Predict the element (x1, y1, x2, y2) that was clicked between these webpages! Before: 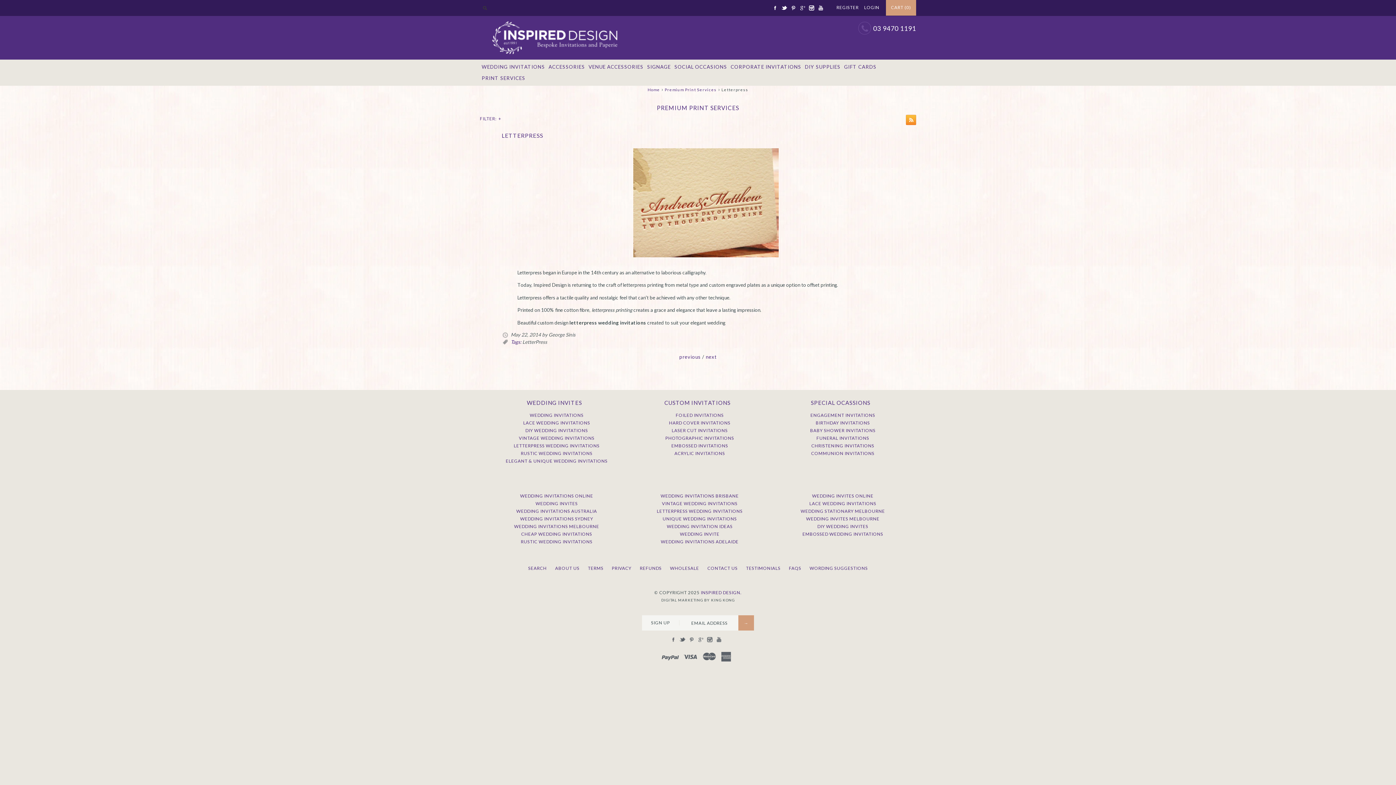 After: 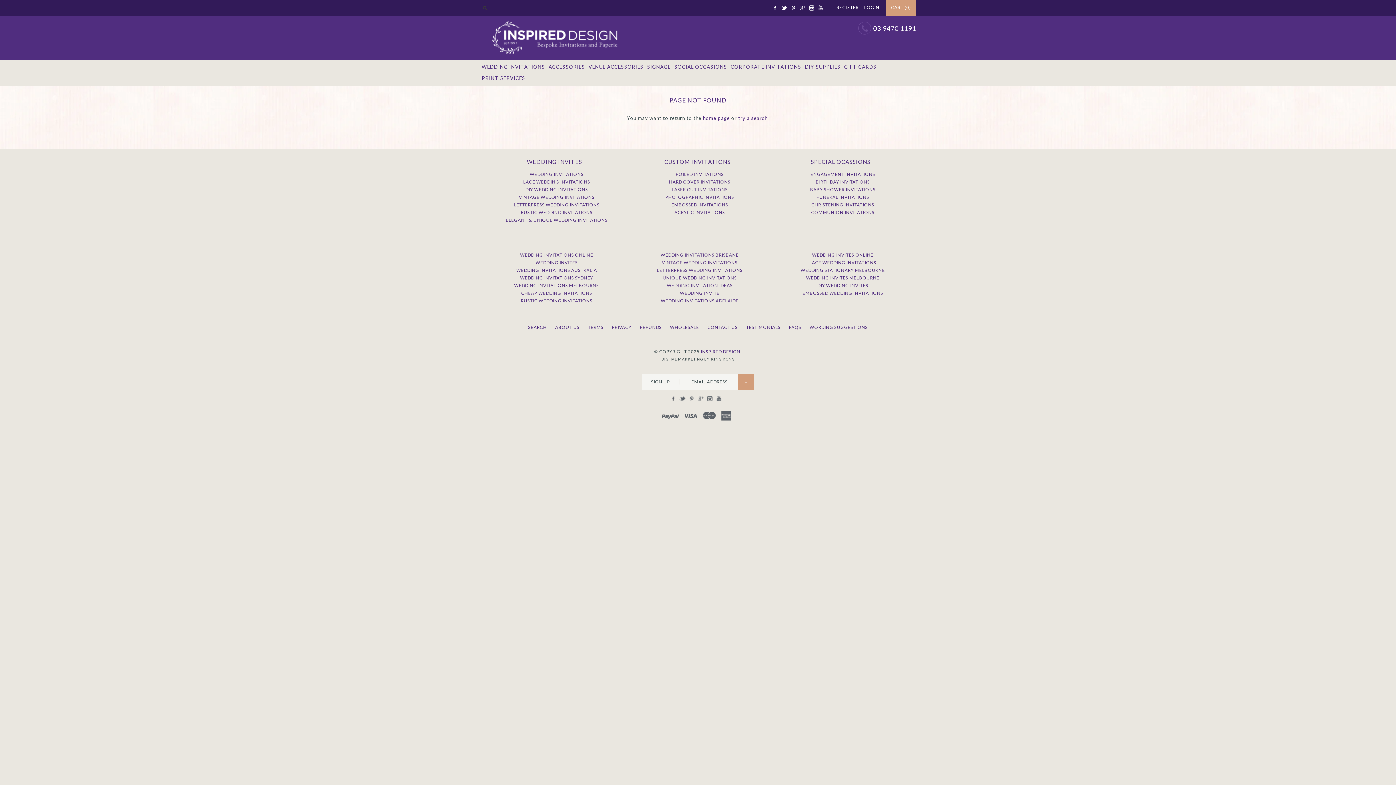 Action: label: COMMUNION INVITATIONS bbox: (811, 450, 874, 456)